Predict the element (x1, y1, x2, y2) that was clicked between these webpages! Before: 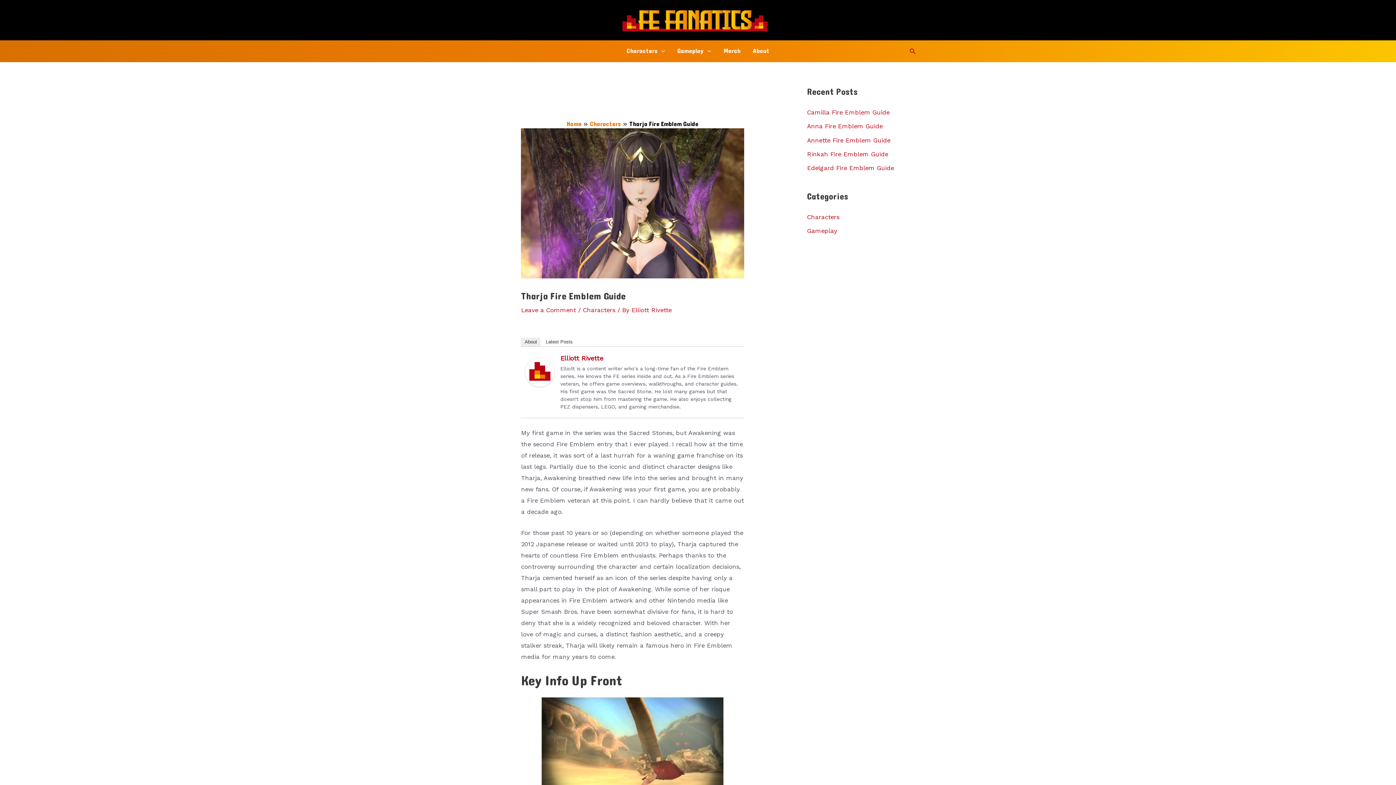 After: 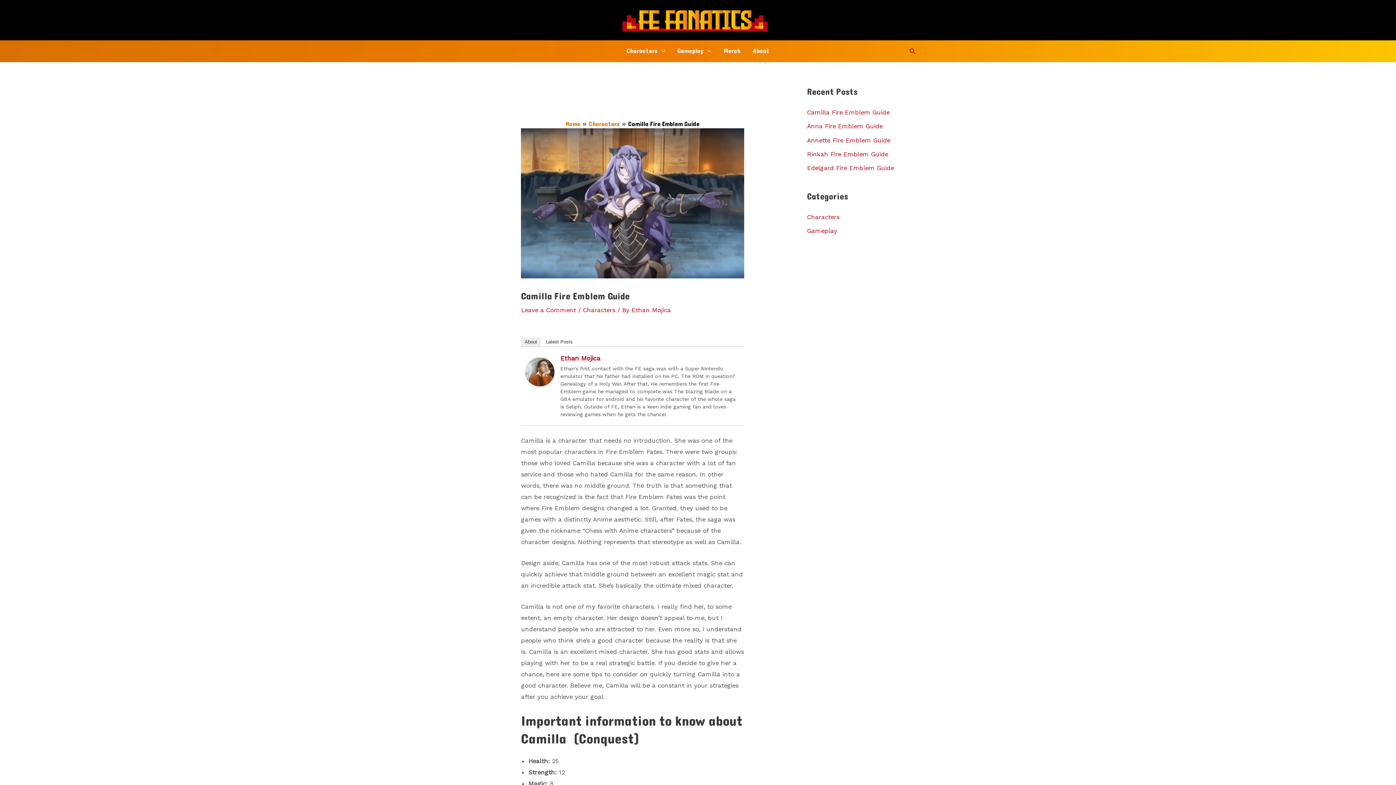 Action: label: Camilla Fire Emblem Guide bbox: (807, 108, 889, 116)